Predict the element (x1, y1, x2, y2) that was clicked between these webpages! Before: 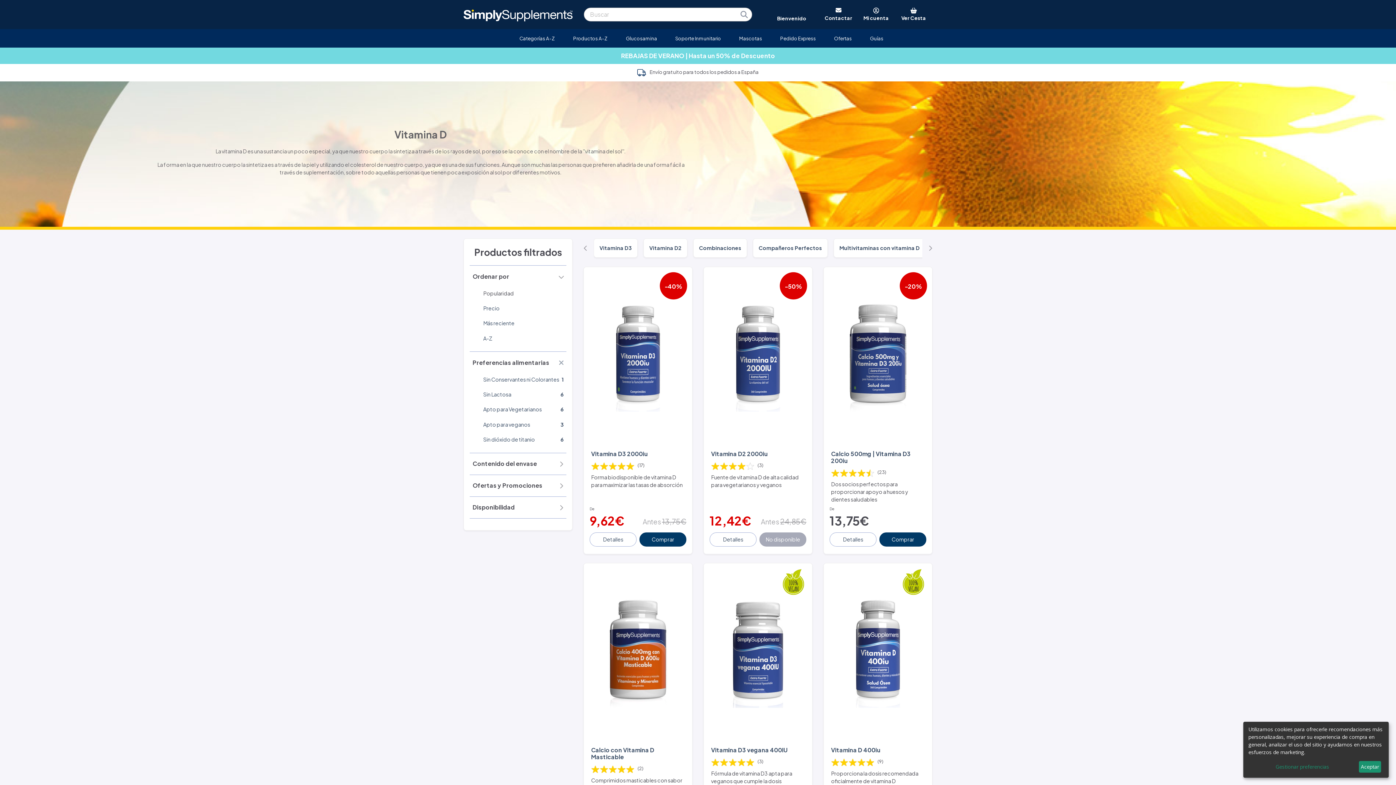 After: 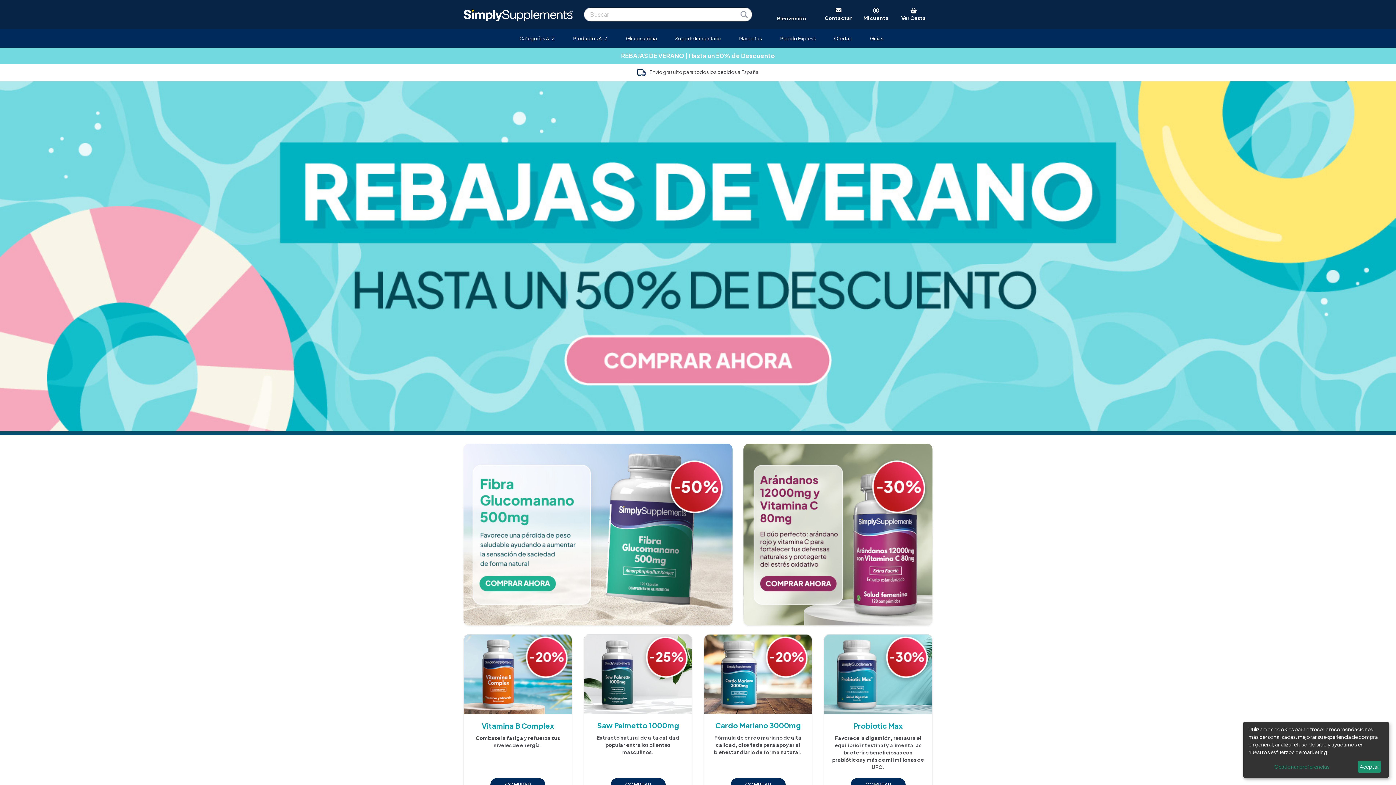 Action: bbox: (463, 5, 572, 23)